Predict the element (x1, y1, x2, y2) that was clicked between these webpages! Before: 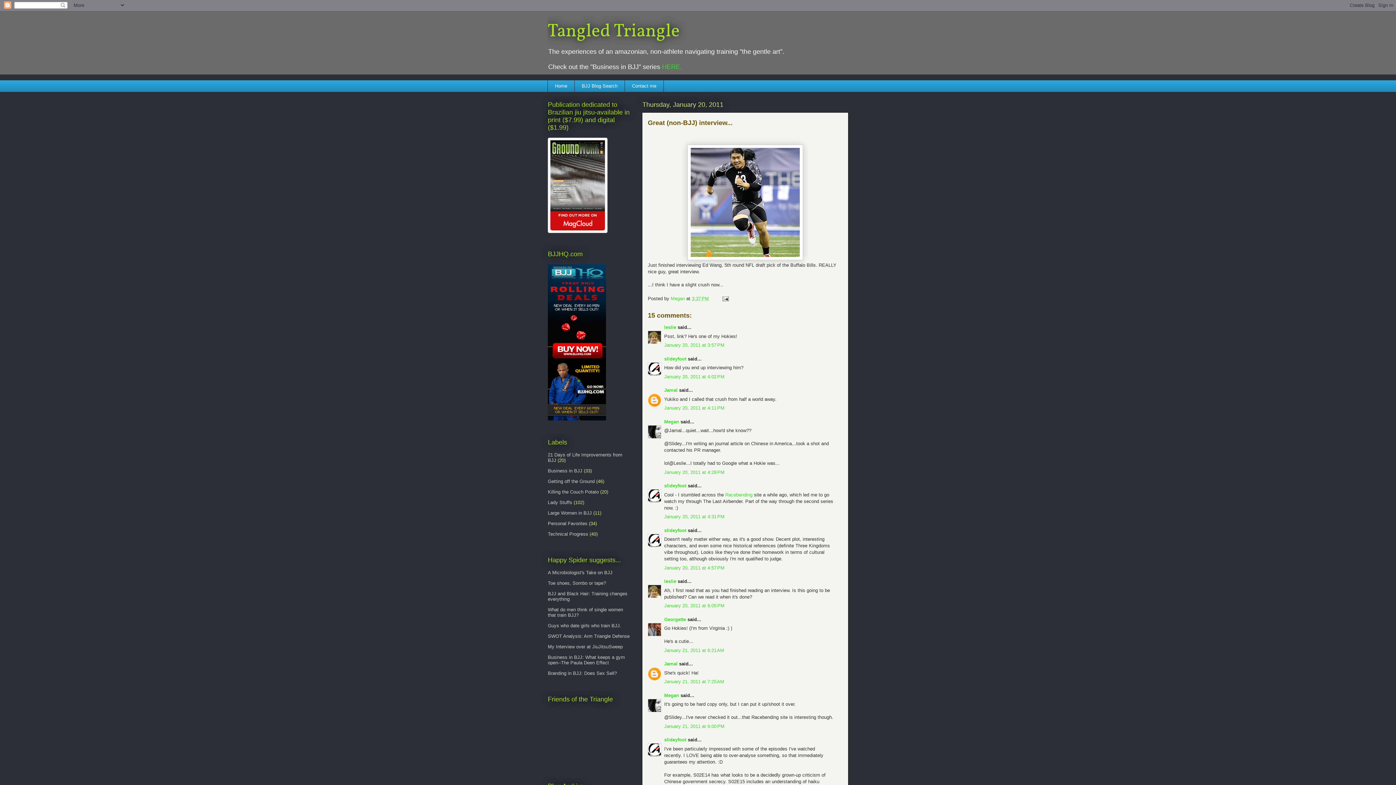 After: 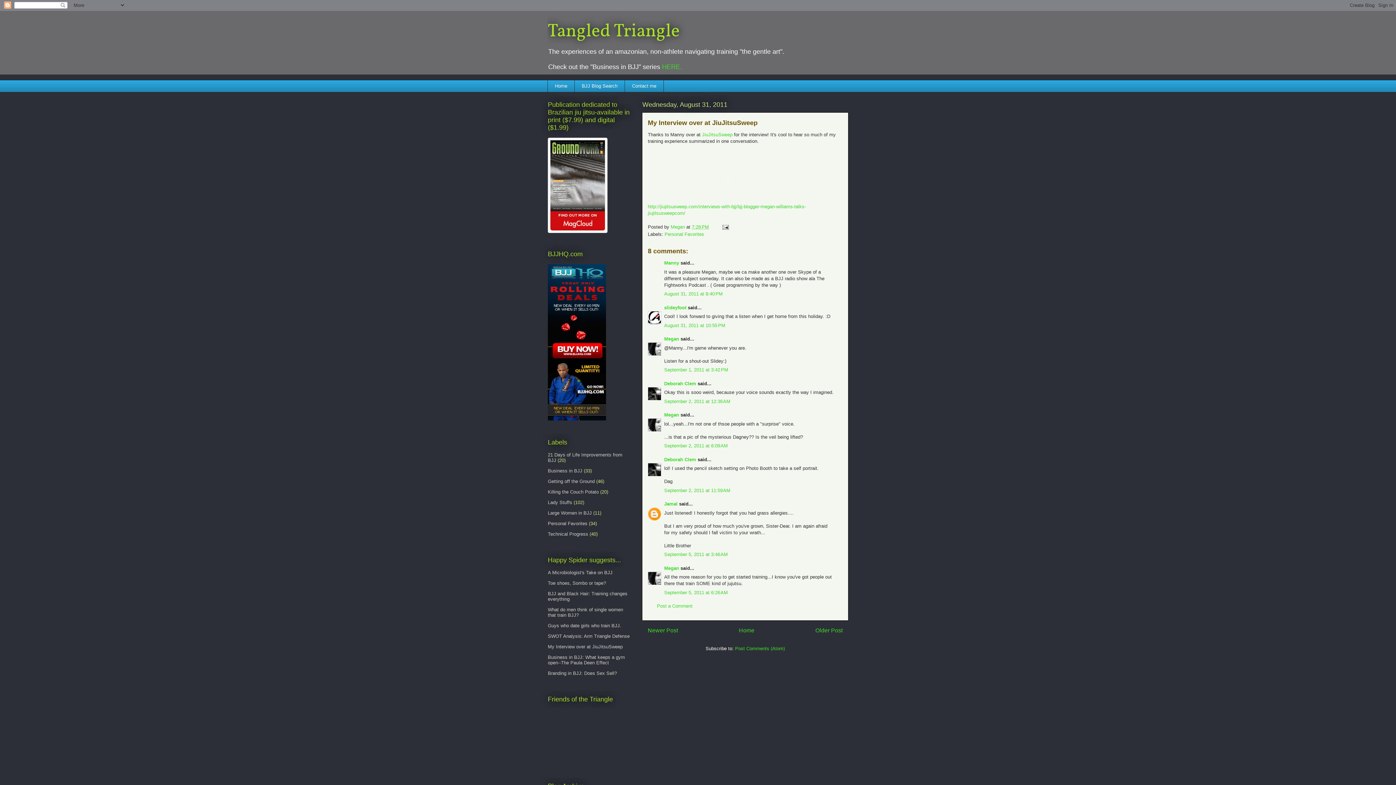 Action: bbox: (548, 644, 622, 649) label: My Interview over at JiuJitsuSweep